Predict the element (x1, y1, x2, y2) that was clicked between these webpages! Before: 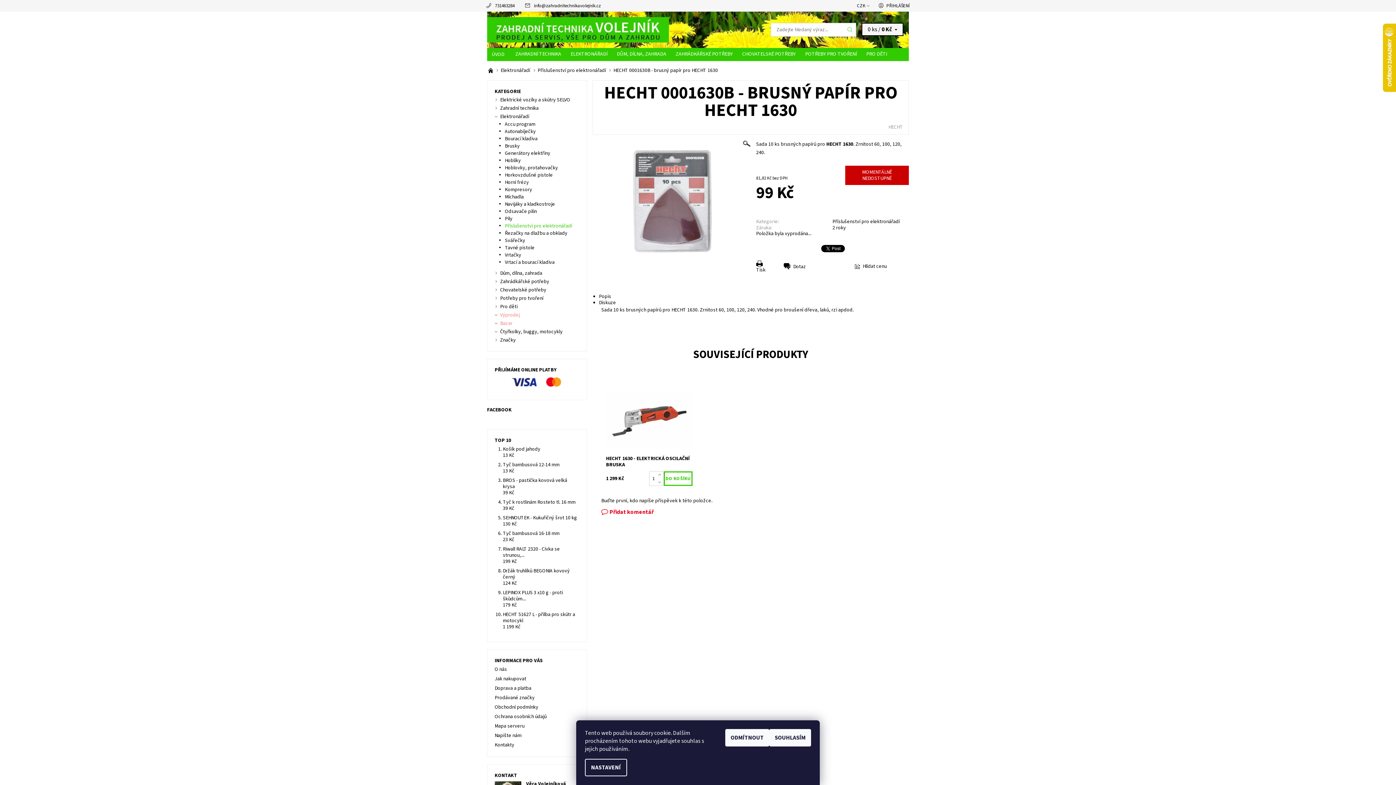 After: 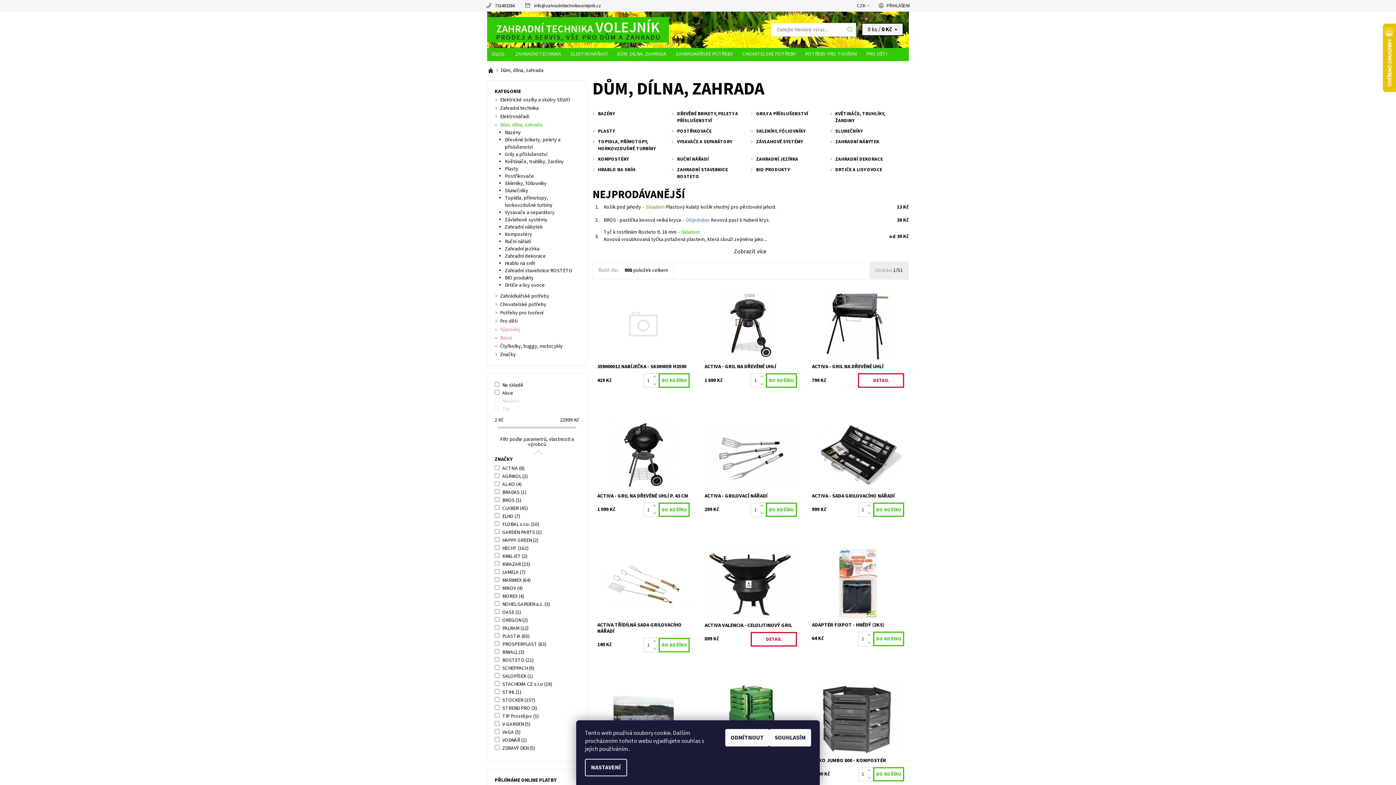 Action: label: DŮM, DÍLNA, ZAHRADA bbox: (612, 48, 671, 60)